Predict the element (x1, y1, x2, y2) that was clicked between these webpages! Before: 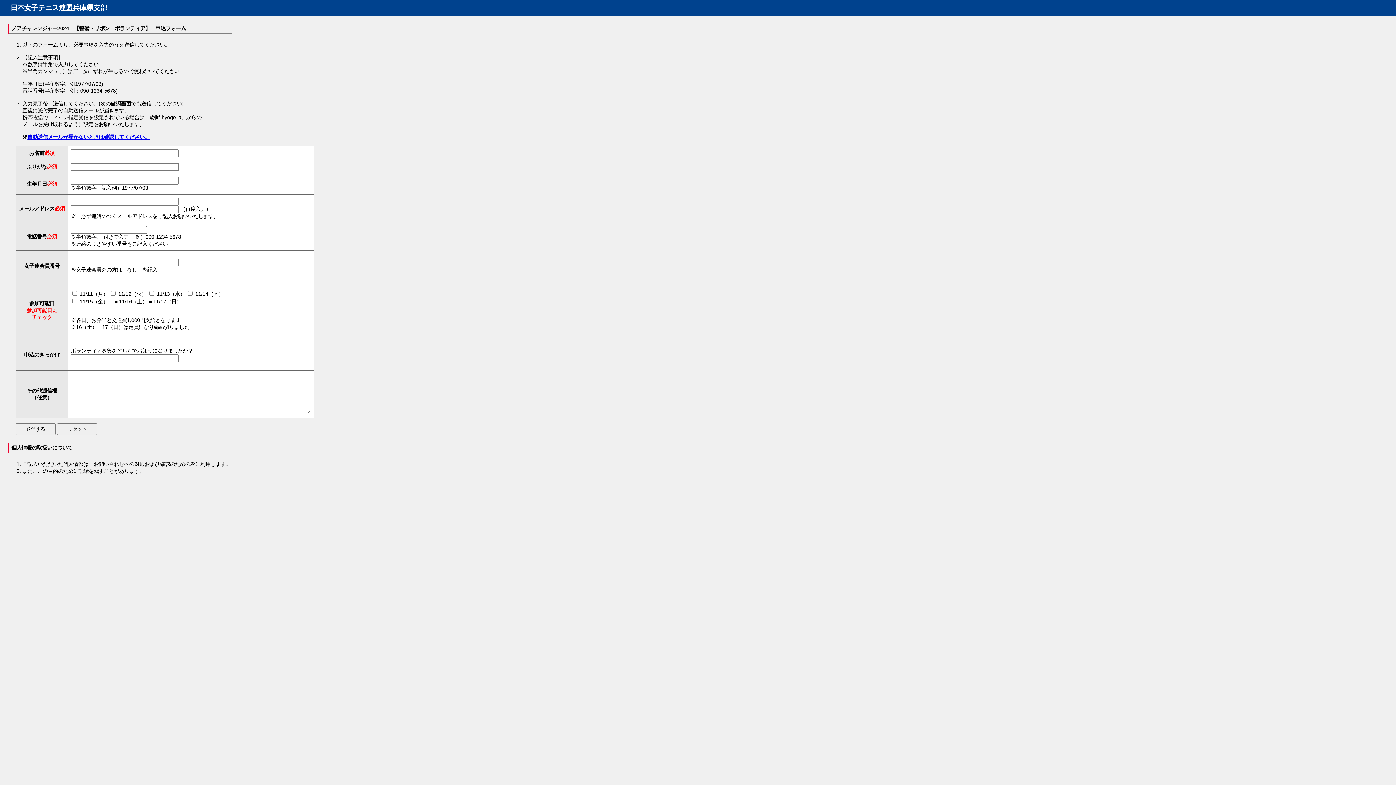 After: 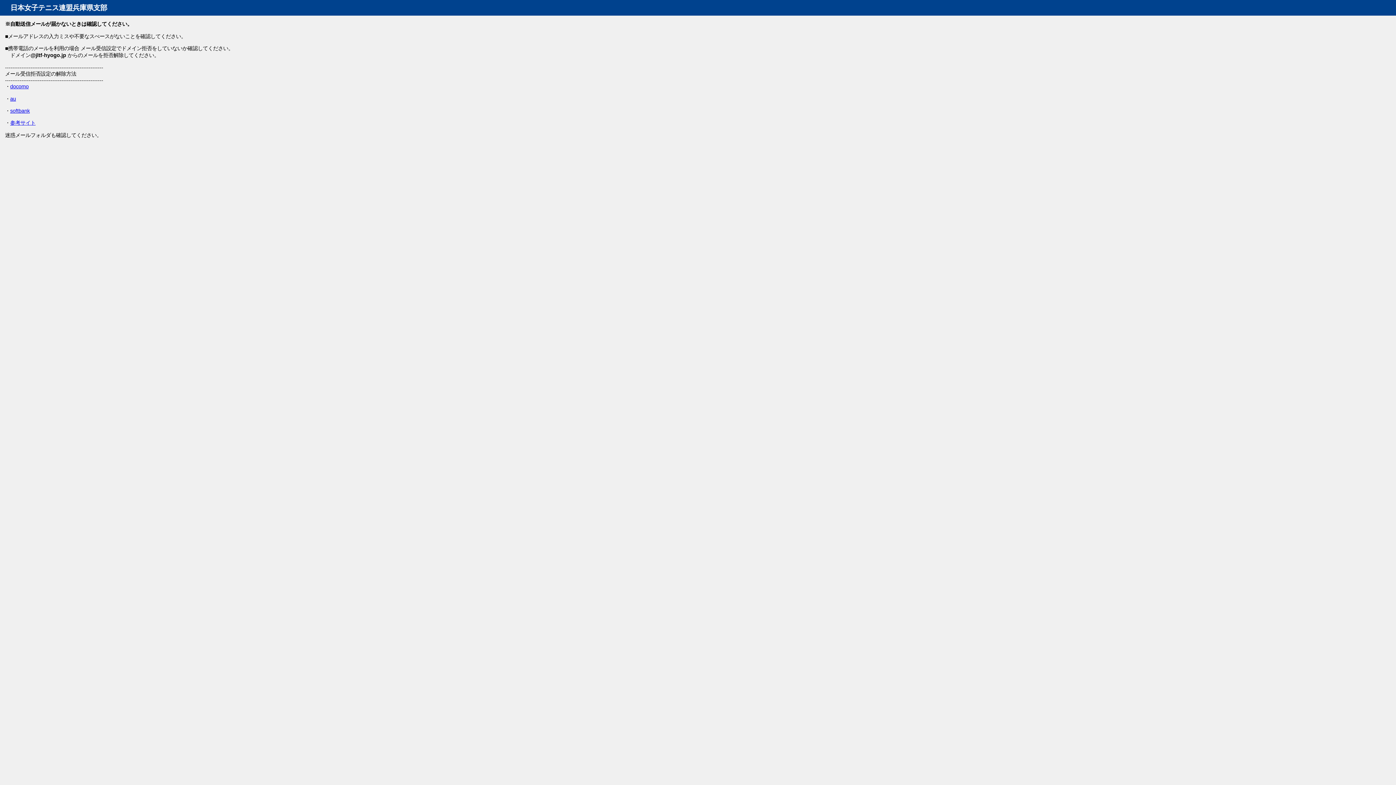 Action: bbox: (27, 134, 149, 140) label: 自動送信メールが届かないときは確認してください。